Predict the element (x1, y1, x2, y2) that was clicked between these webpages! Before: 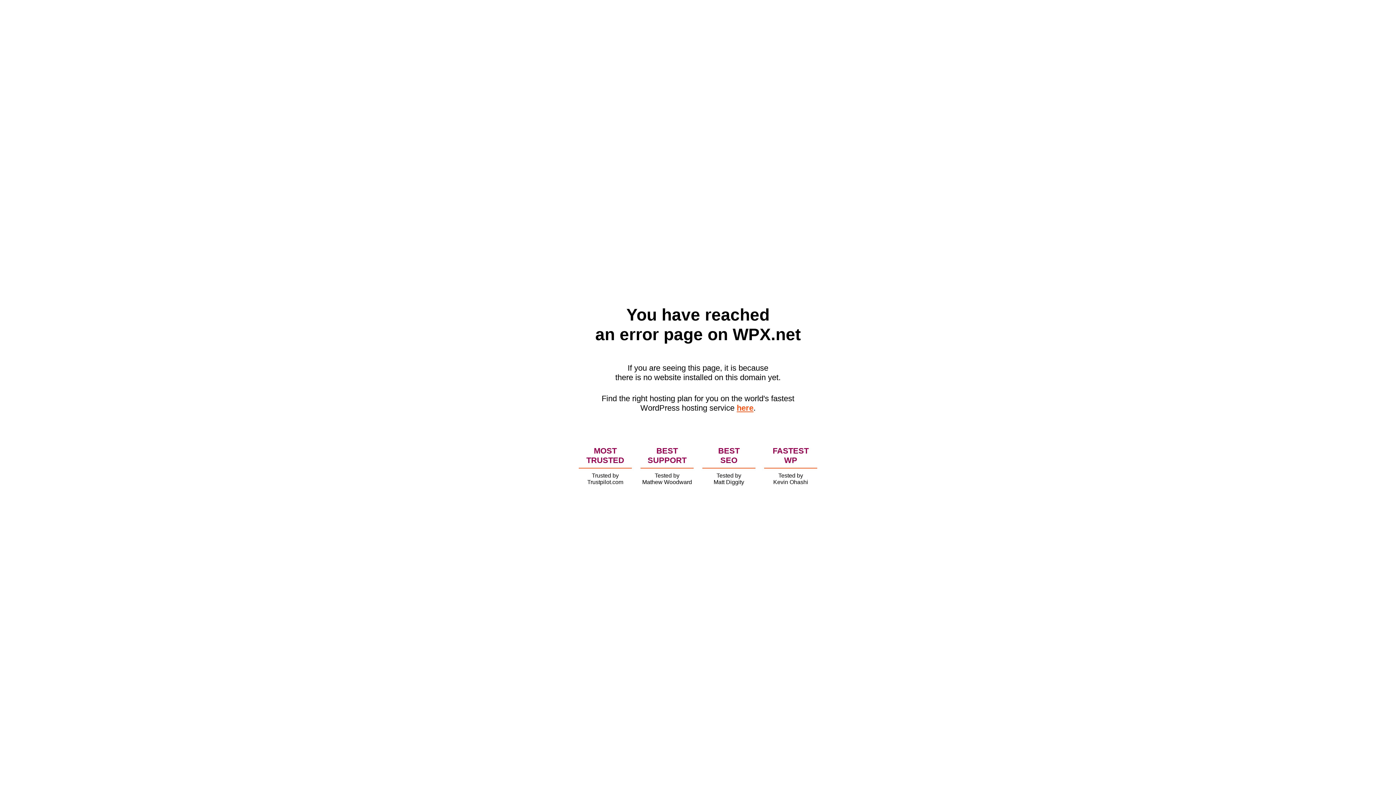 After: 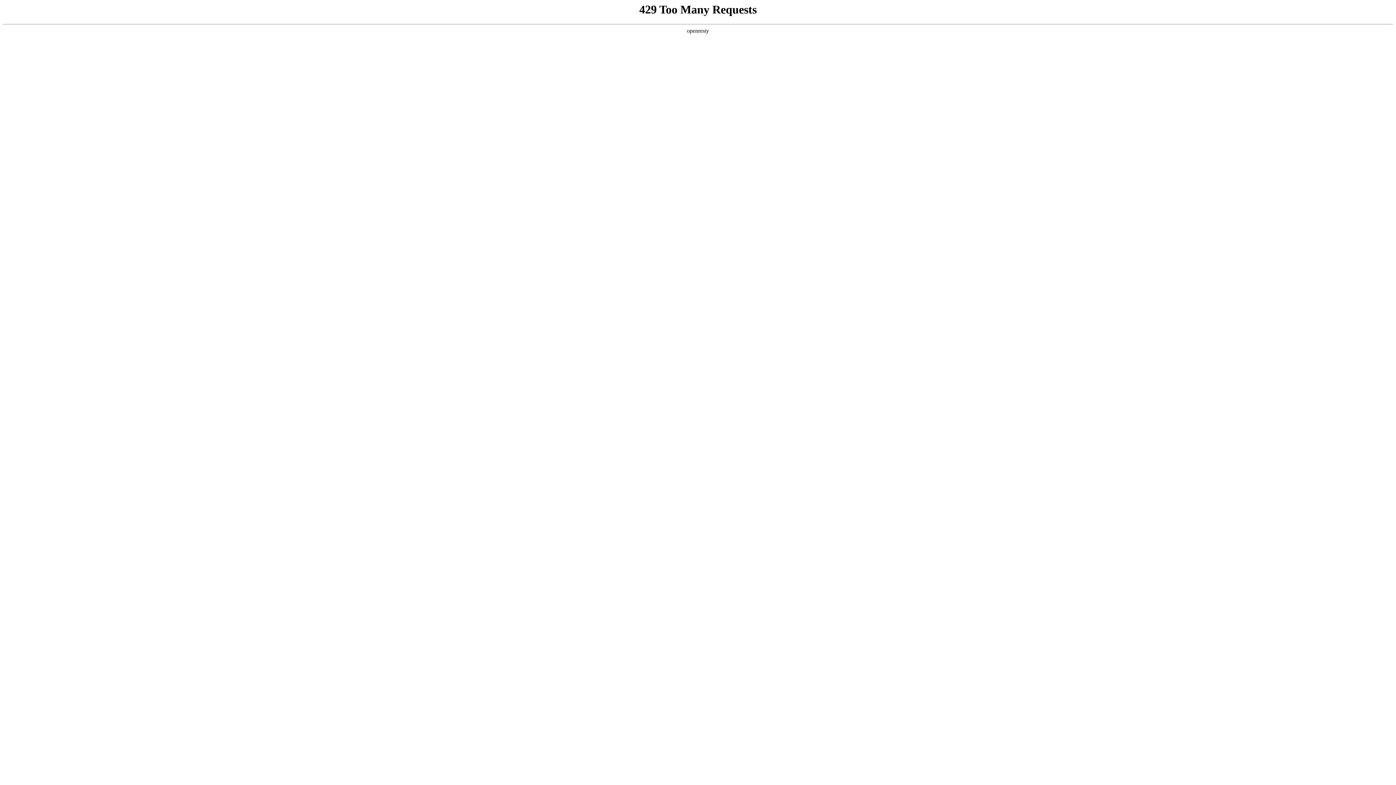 Action: label: here bbox: (736, 403, 753, 412)